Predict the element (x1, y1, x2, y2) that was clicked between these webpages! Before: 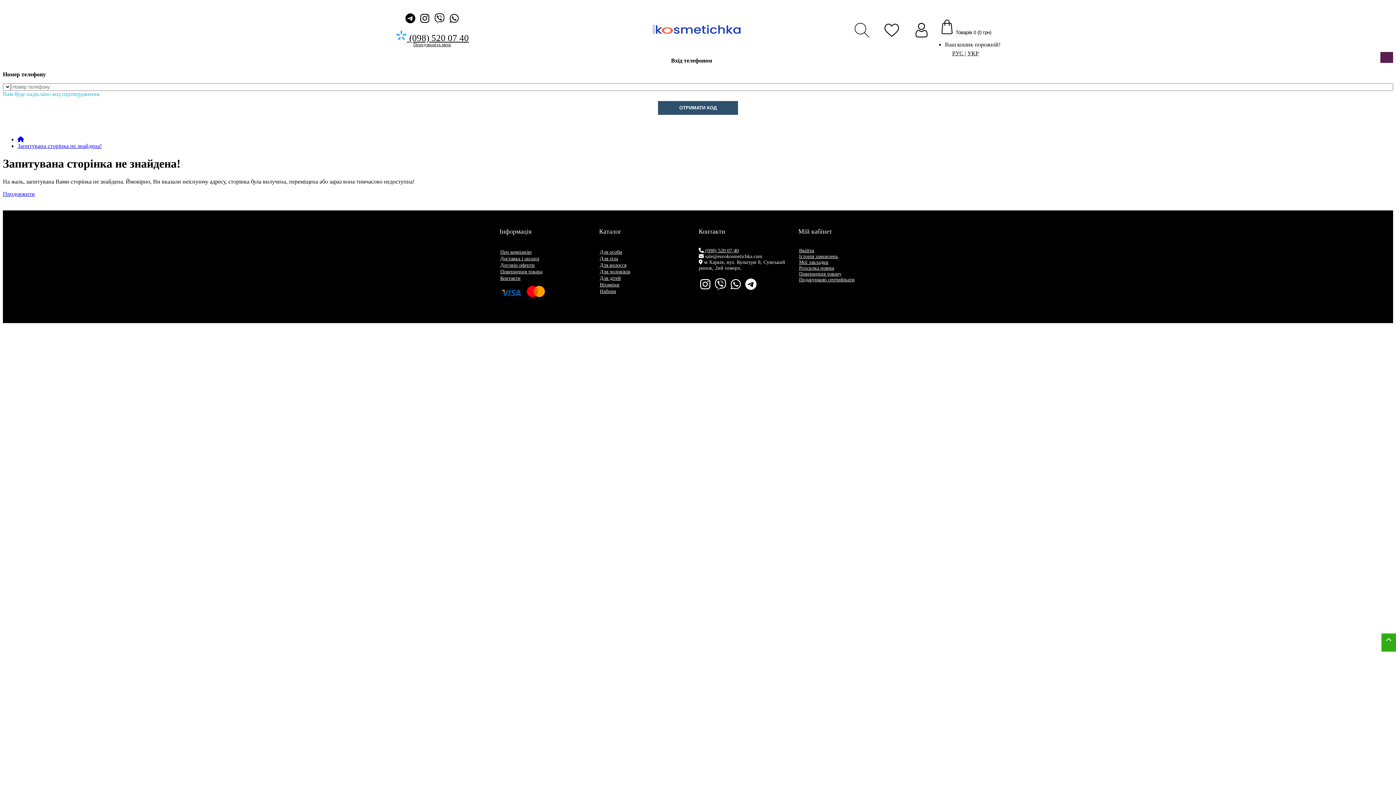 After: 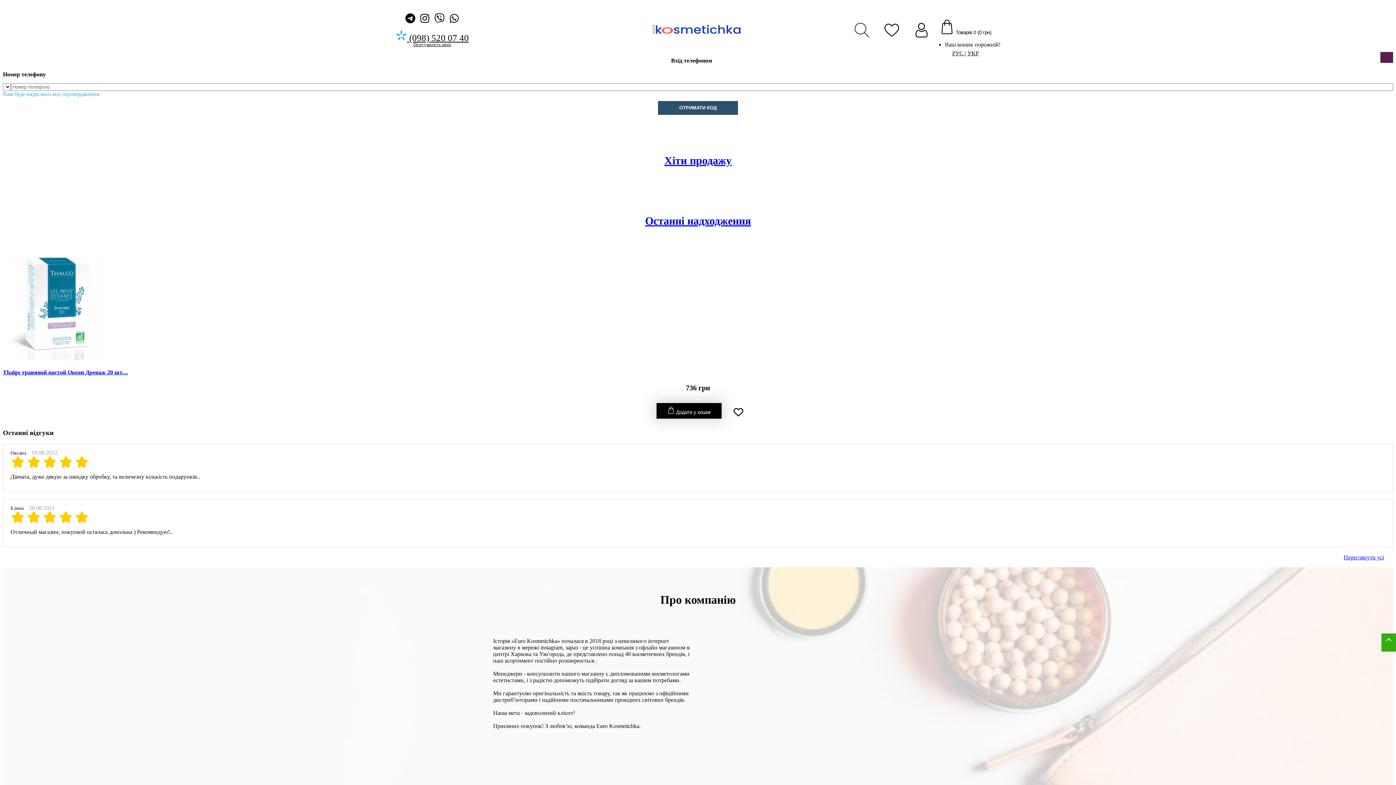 Action: bbox: (2, 190, 34, 197) label: Продовжити